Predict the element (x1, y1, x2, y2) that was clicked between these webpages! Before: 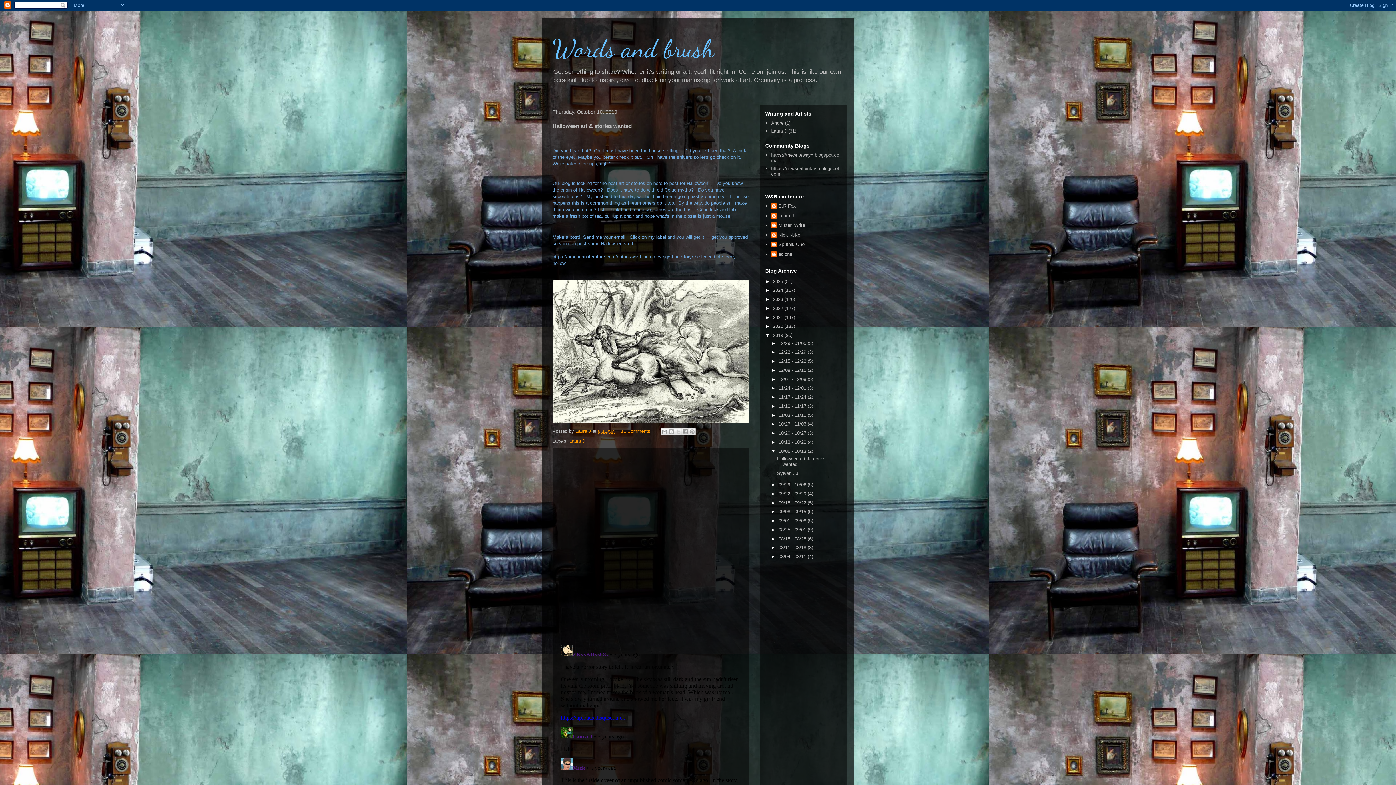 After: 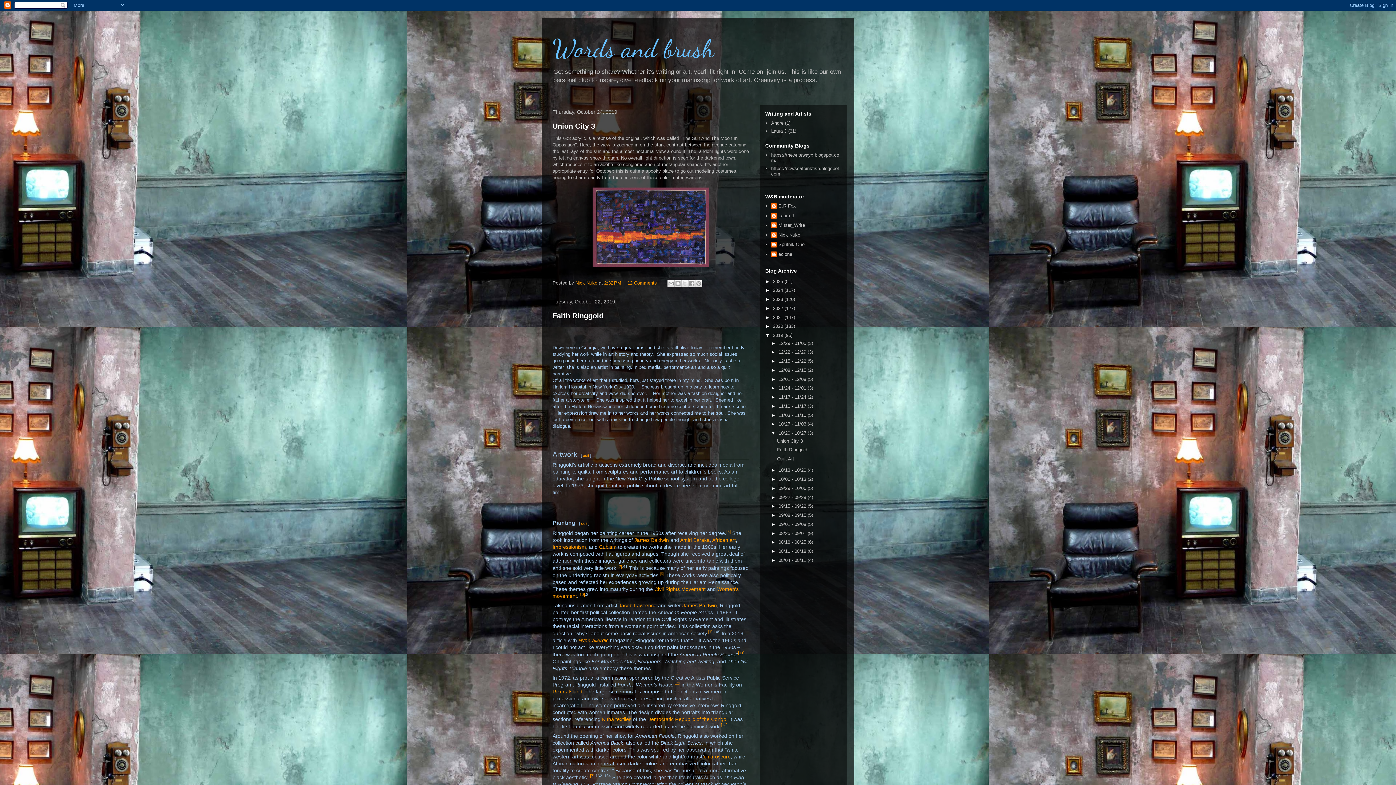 Action: label: 10/20 - 10/27  bbox: (778, 430, 807, 436)